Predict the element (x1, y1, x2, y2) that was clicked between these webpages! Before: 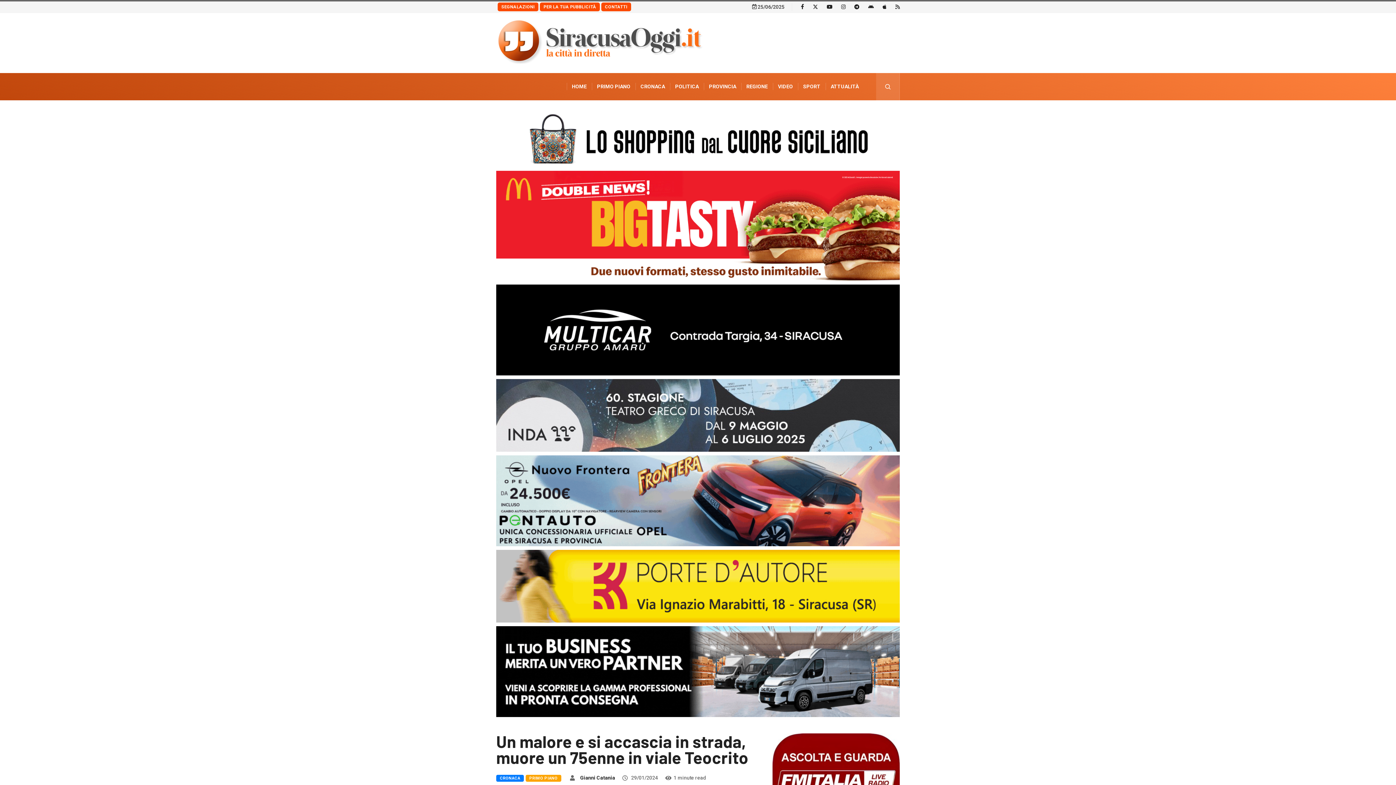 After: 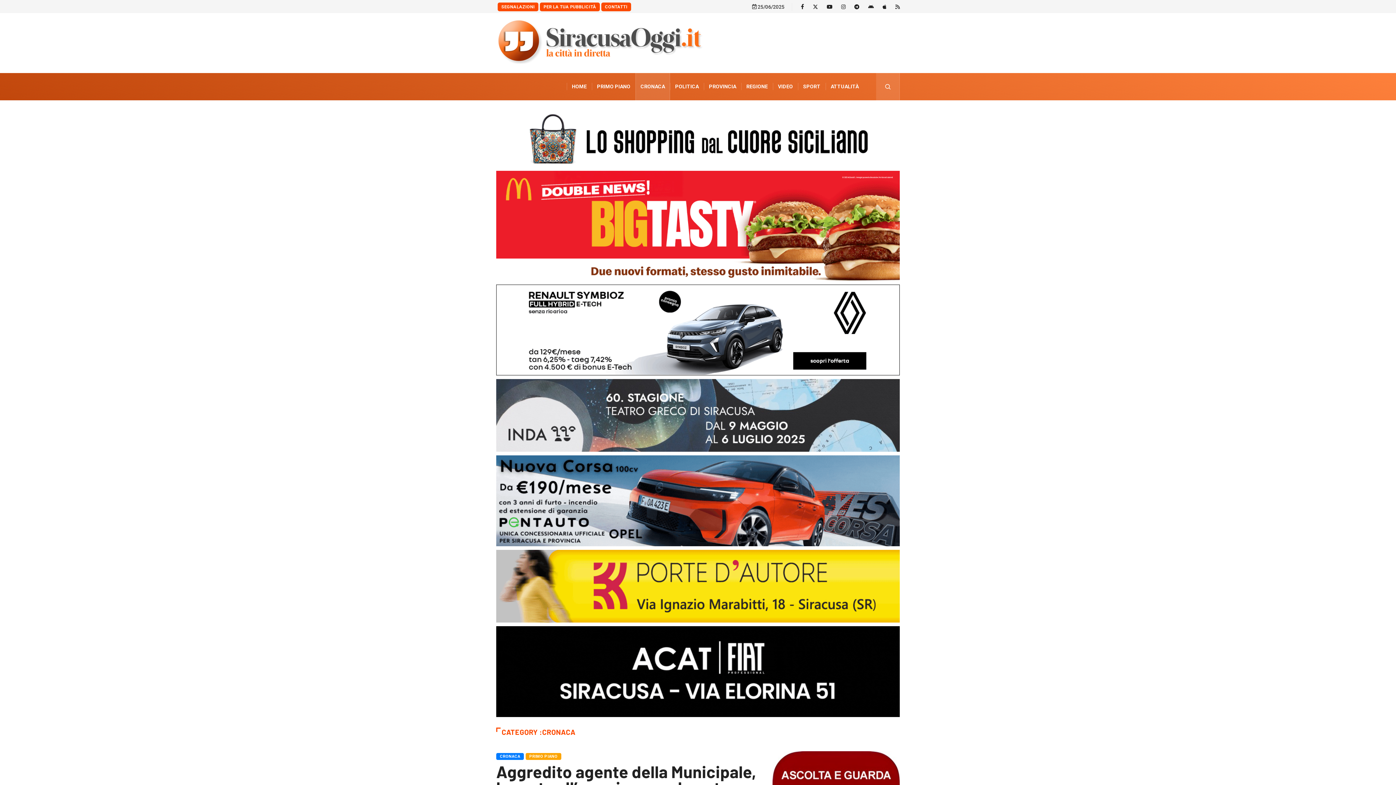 Action: bbox: (496, 775, 524, 782) label: CRONACA